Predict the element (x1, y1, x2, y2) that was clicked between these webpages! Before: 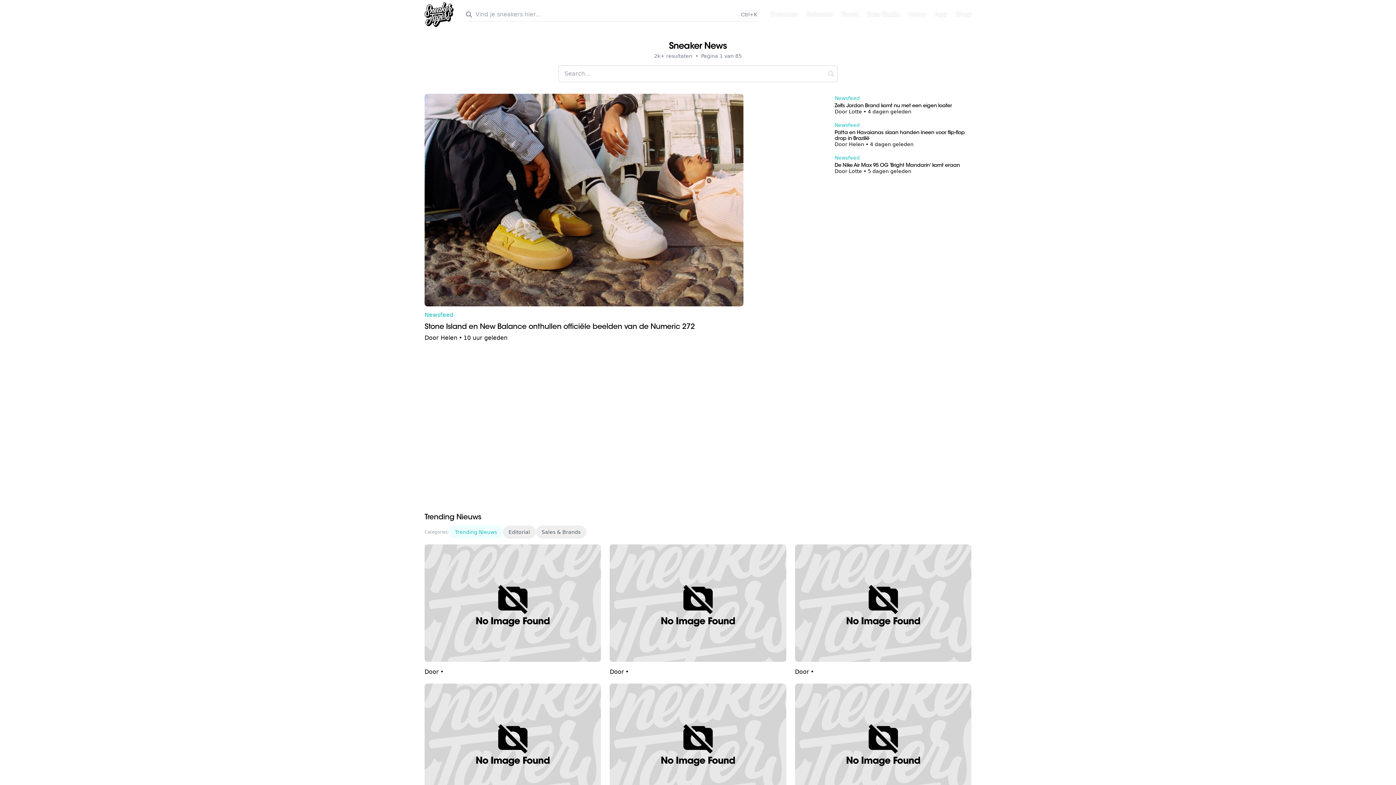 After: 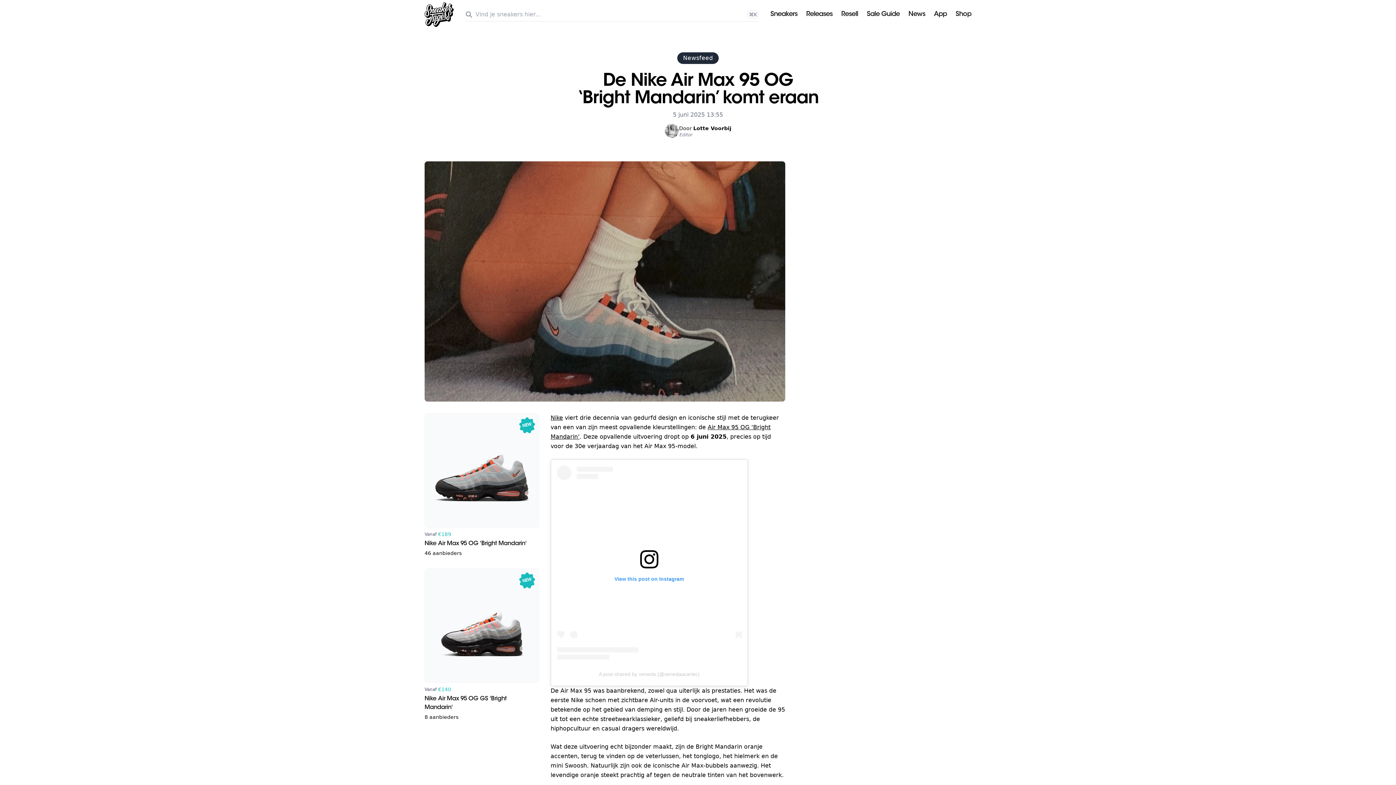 Action: label: Newsfeed
De Nike Air Max 95 OG 'Bright Mandarin' komt eraan
Door Lotte
•
5 dagen geleden bbox: (743, 150, 971, 177)